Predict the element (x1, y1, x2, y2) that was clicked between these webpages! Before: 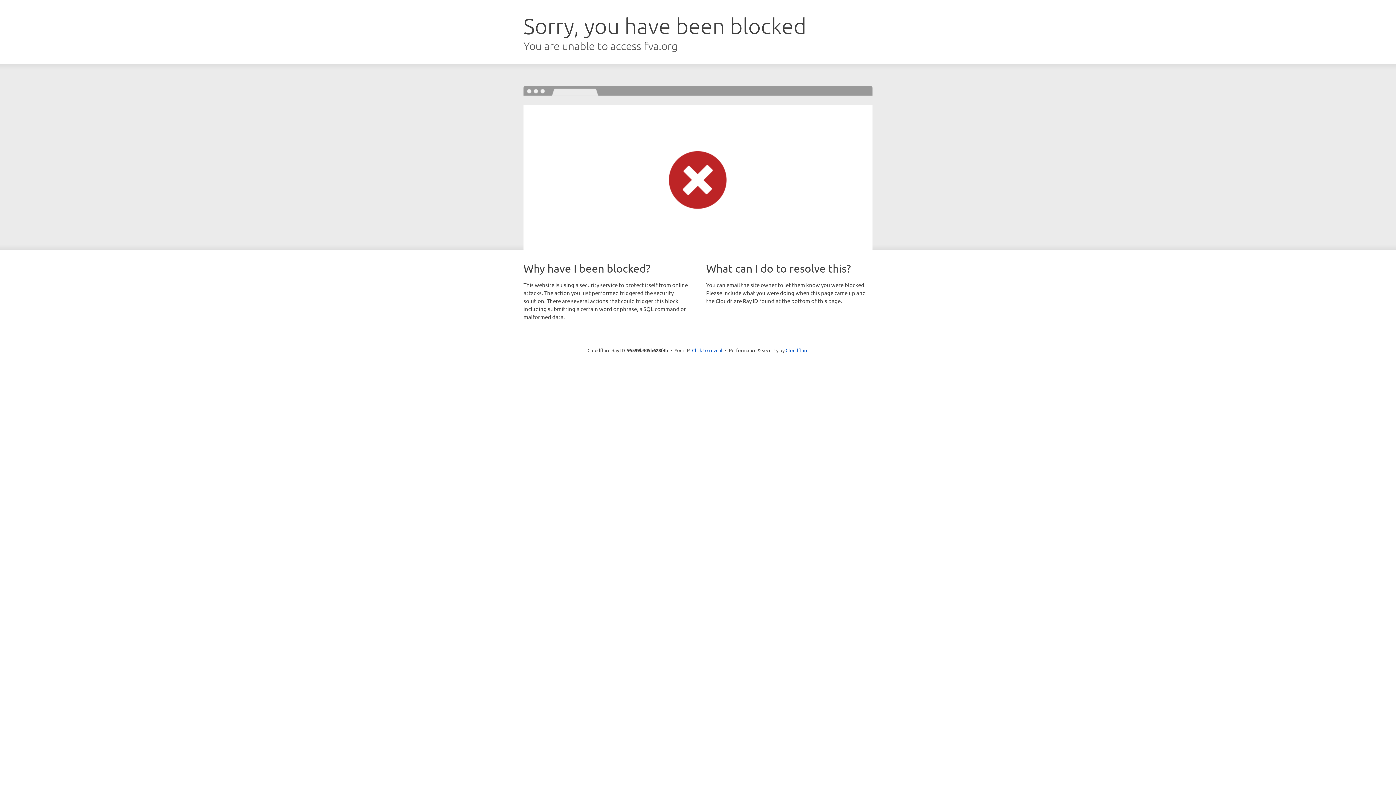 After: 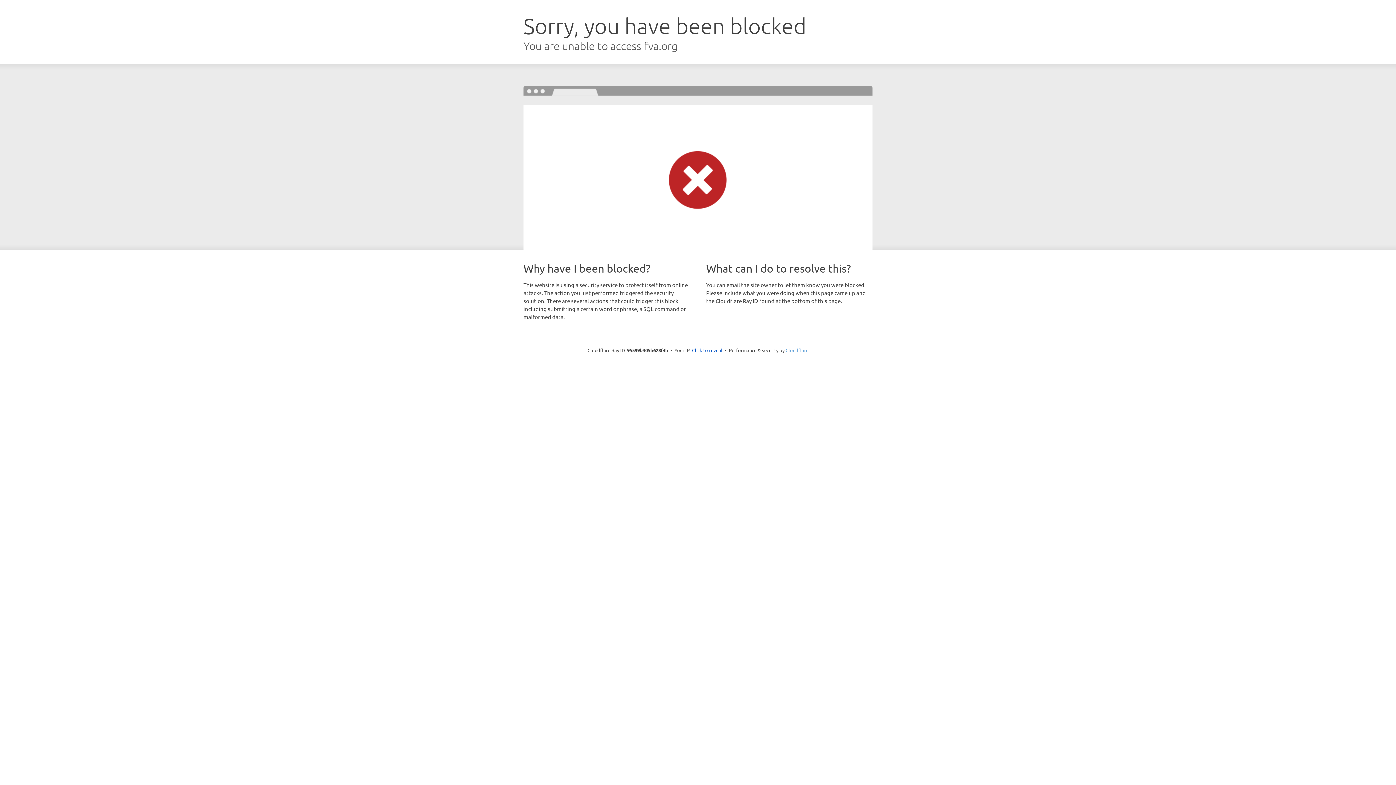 Action: label: Cloudflare bbox: (785, 347, 808, 353)